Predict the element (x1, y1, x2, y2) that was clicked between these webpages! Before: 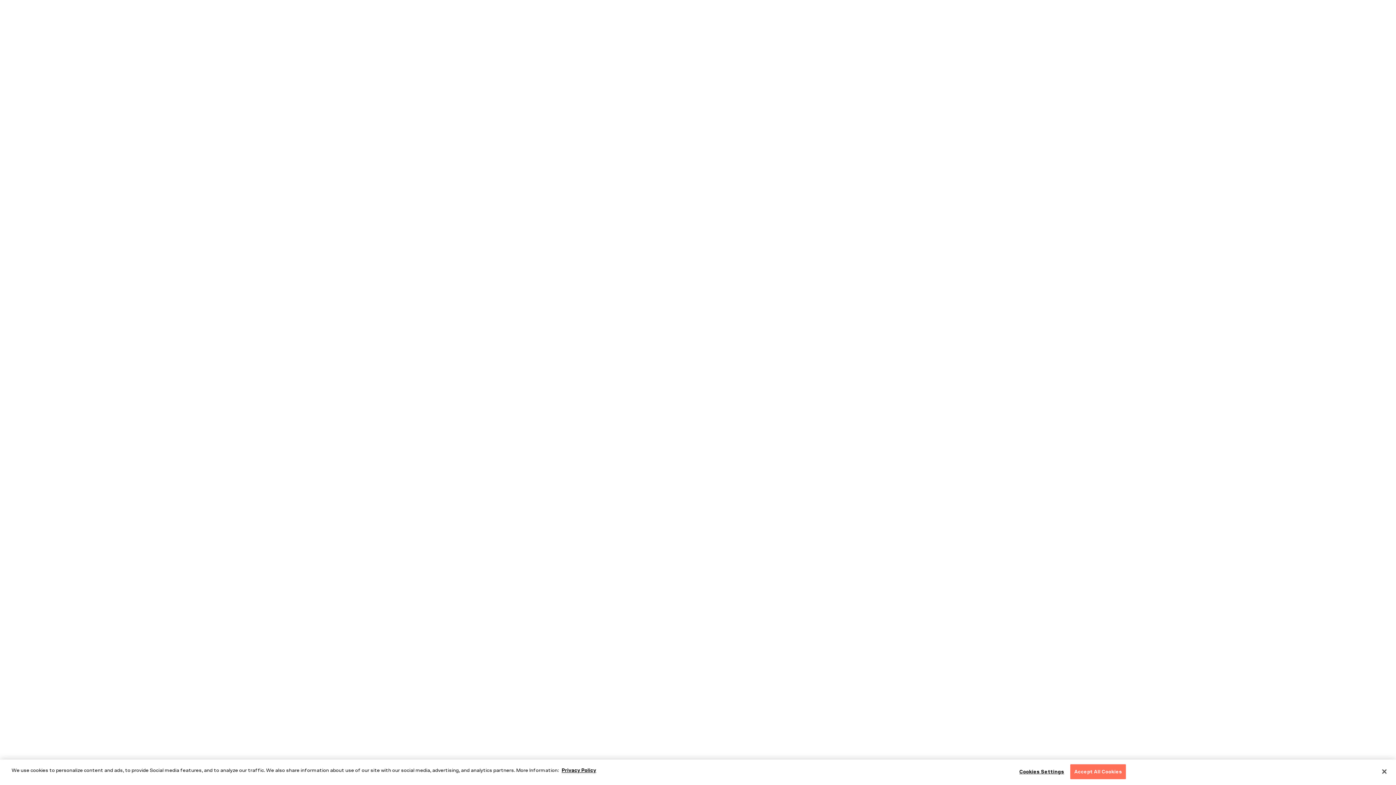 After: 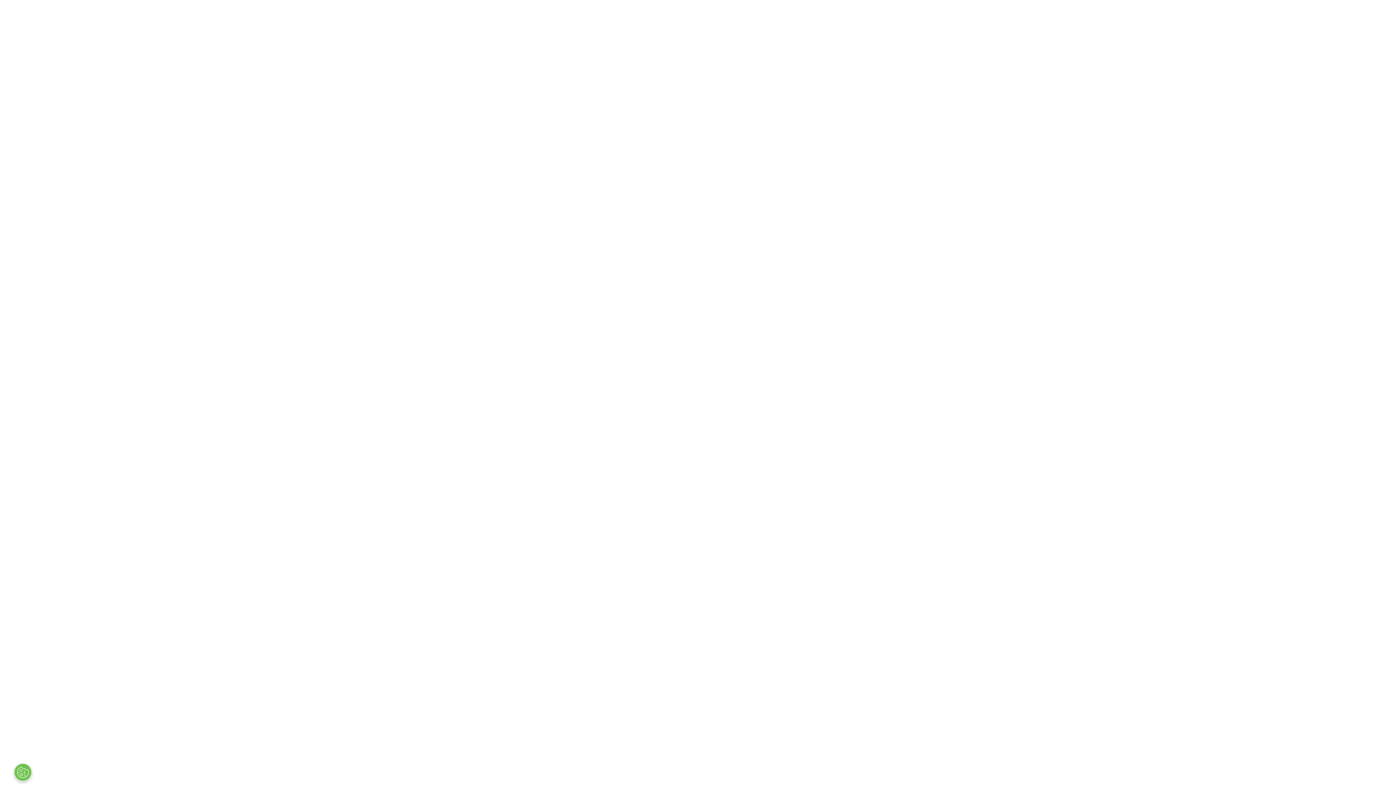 Action: label: Accept All Cookies bbox: (1070, 764, 1126, 779)